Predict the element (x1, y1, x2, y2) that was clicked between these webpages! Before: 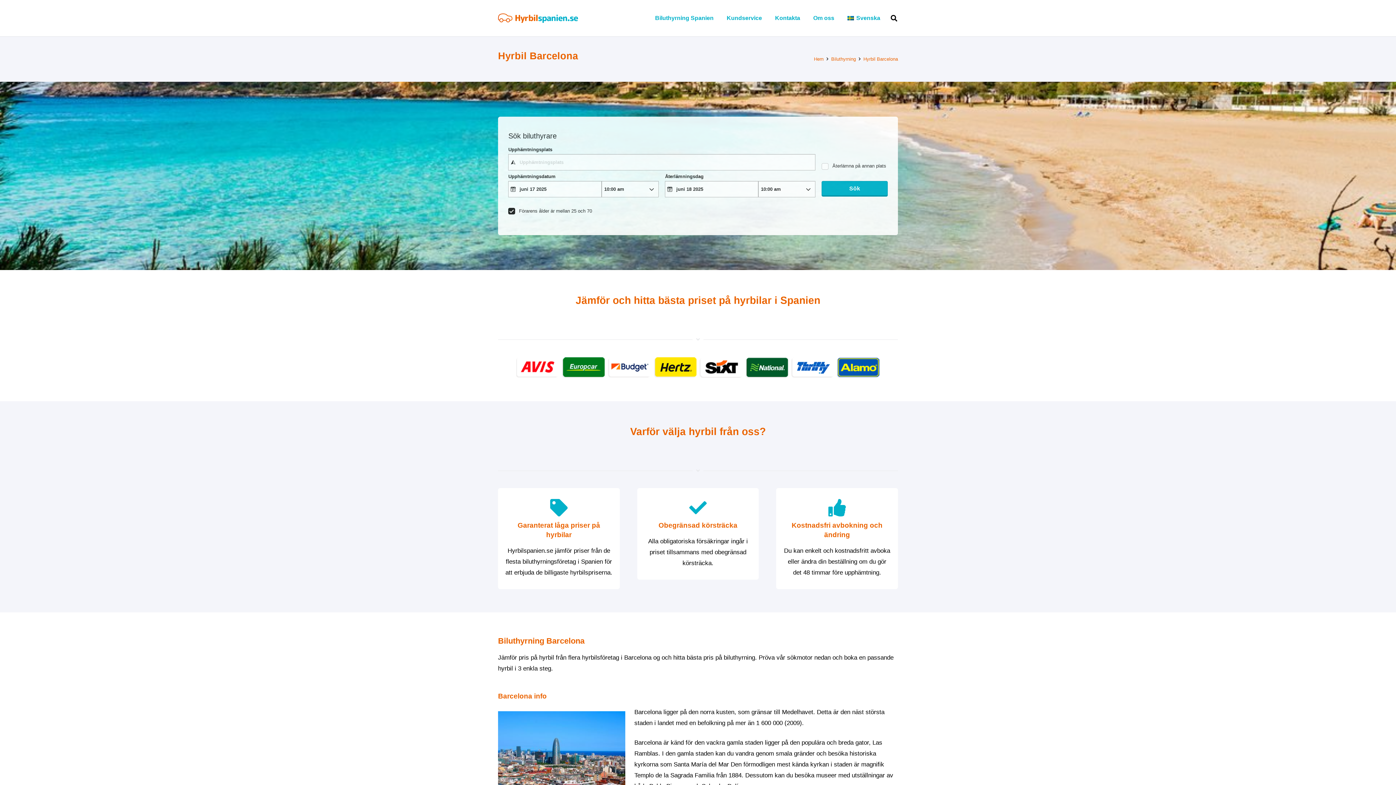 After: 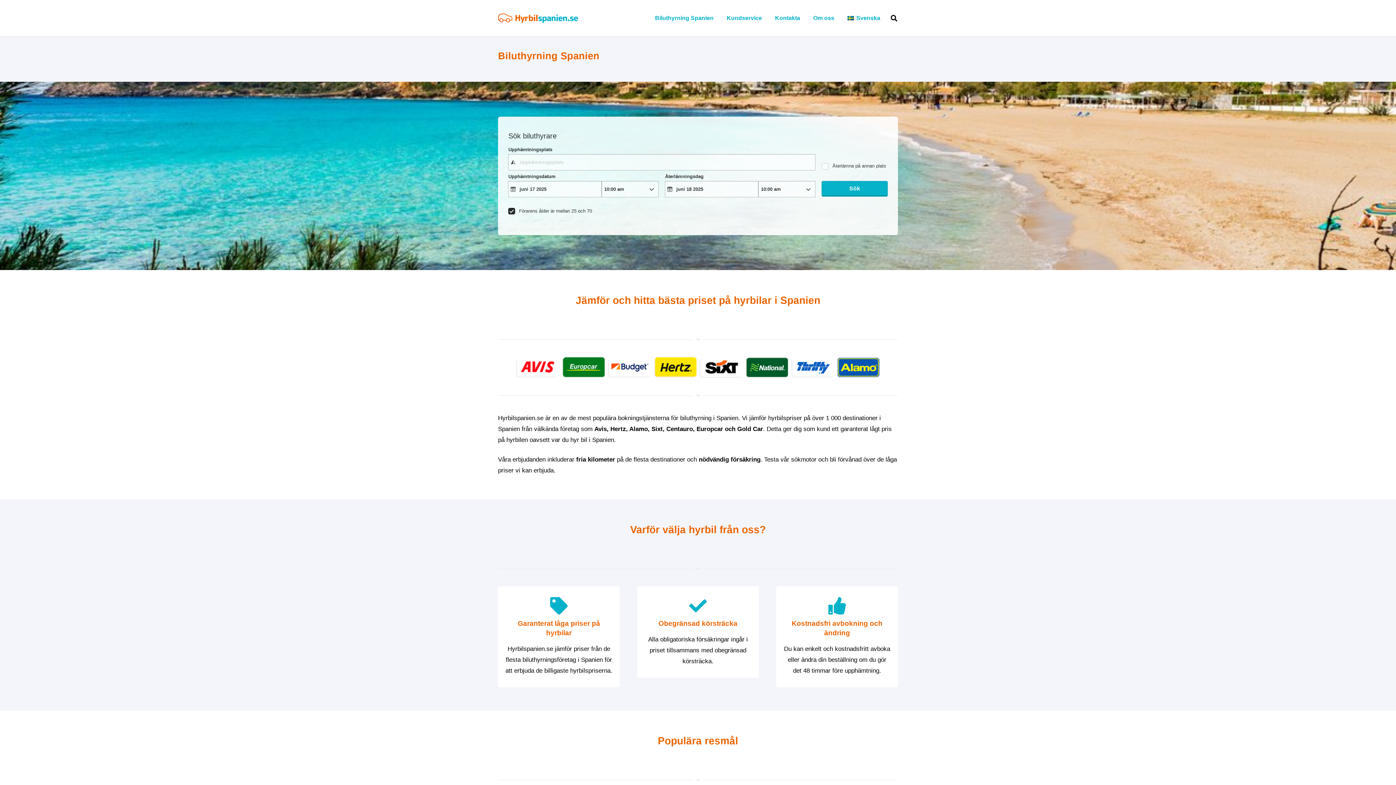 Action: label: hyrbil-spanien bbox: (498, 11, 578, 24)